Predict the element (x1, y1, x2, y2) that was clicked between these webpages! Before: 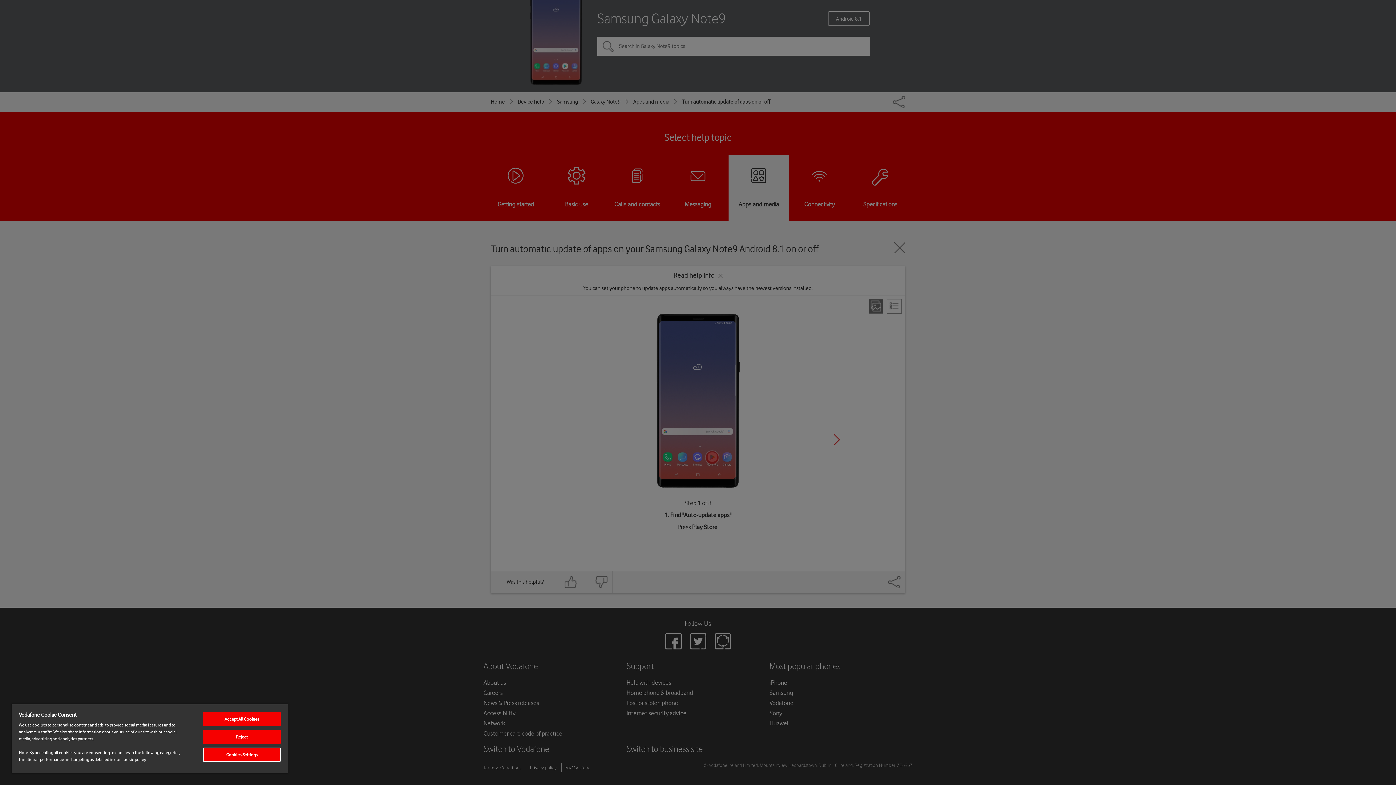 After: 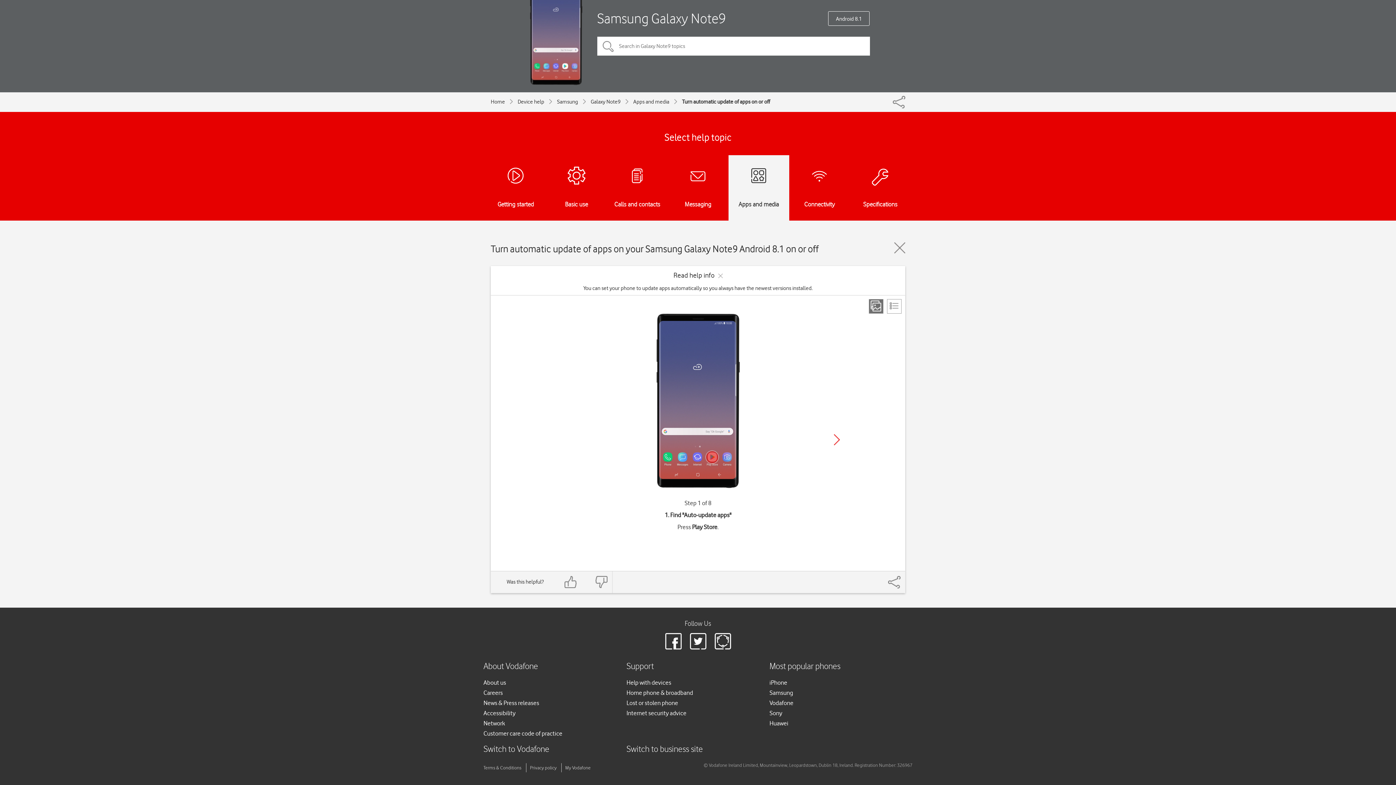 Action: label: Accept All Cookies bbox: (203, 712, 280, 726)